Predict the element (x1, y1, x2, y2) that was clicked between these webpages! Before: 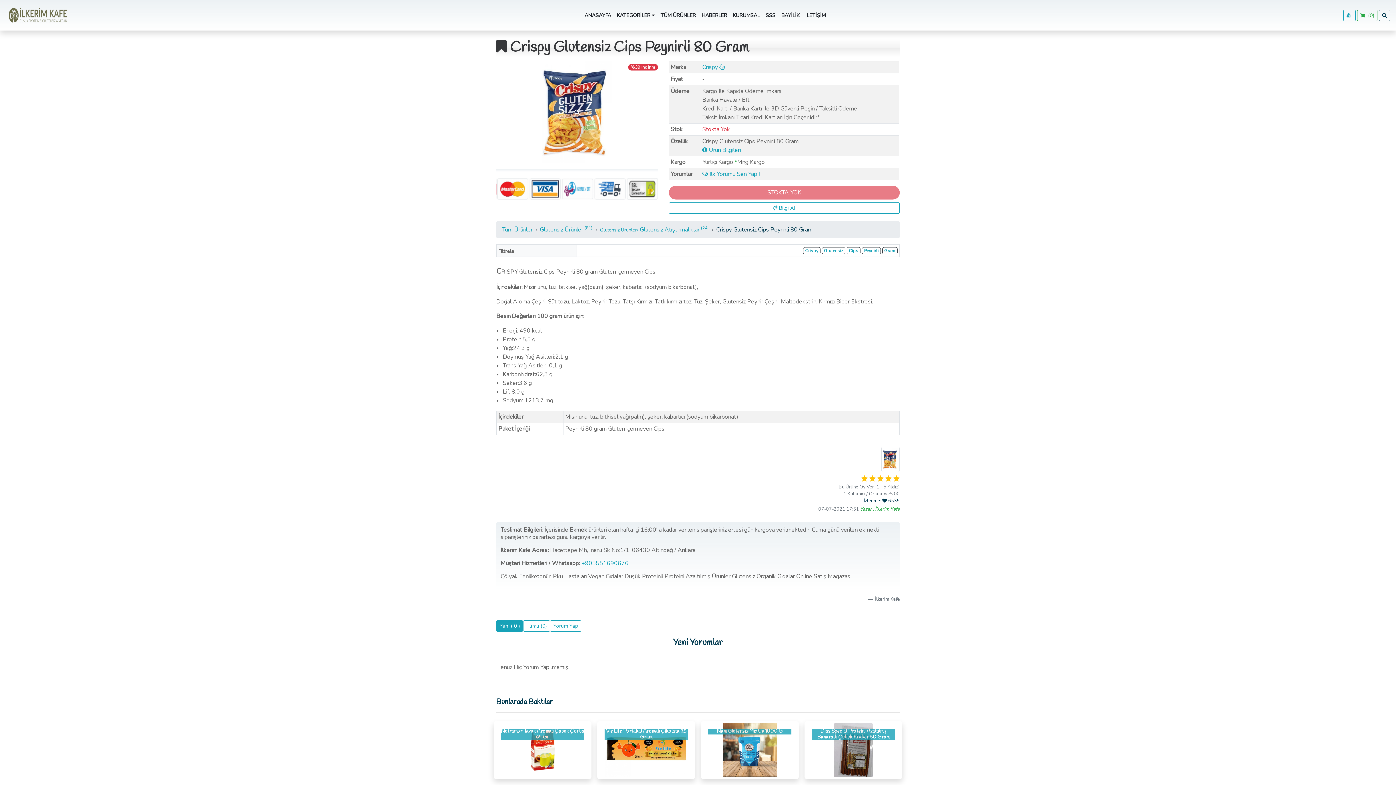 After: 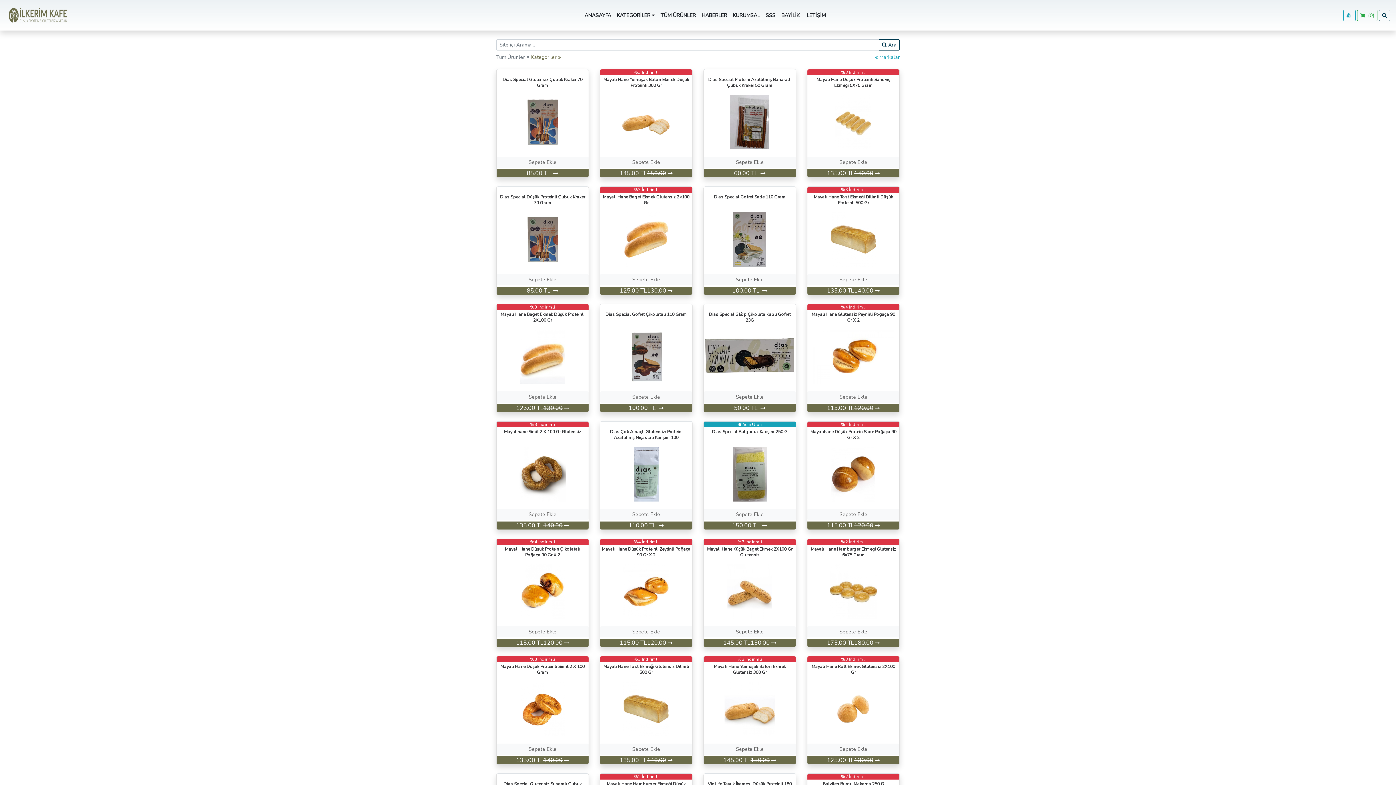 Action: label: Crispy  bbox: (702, 63, 725, 71)